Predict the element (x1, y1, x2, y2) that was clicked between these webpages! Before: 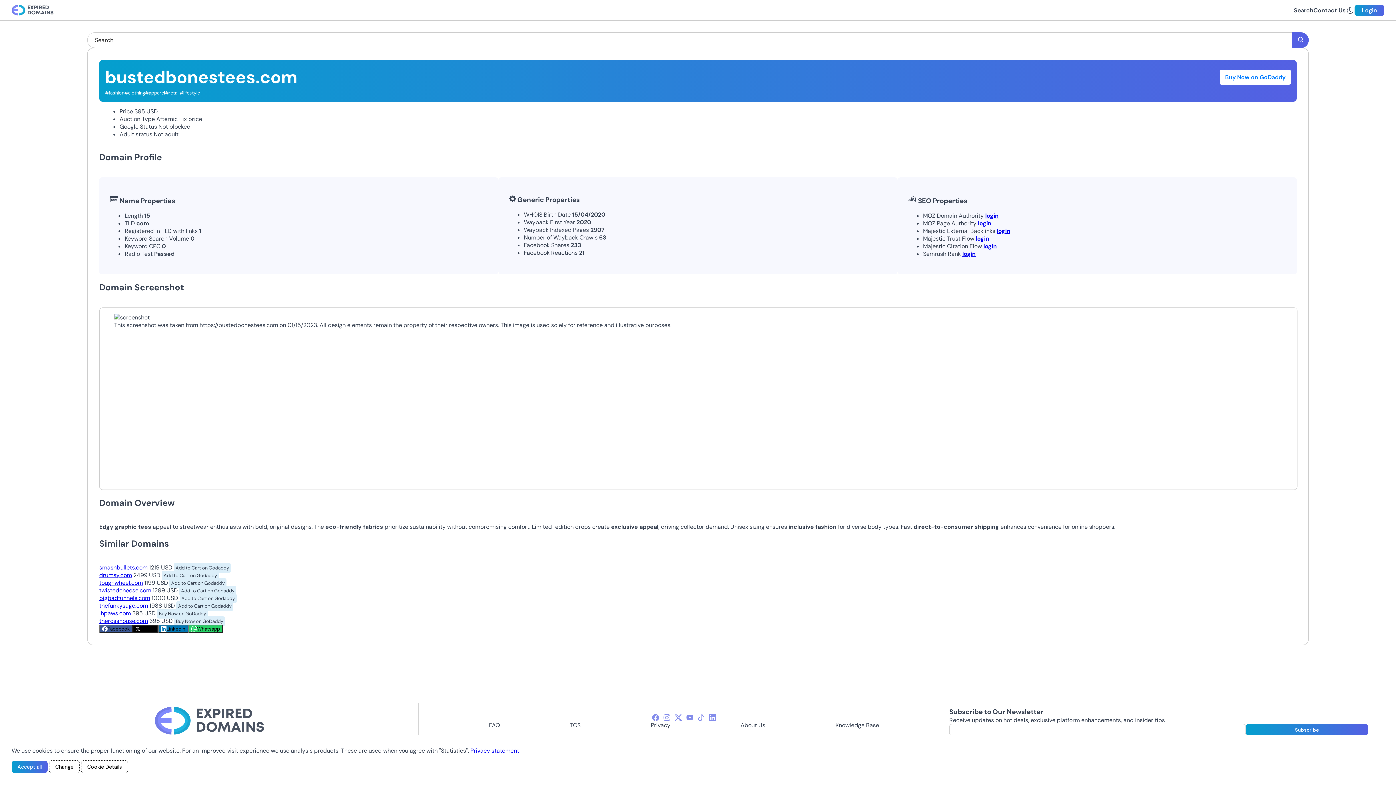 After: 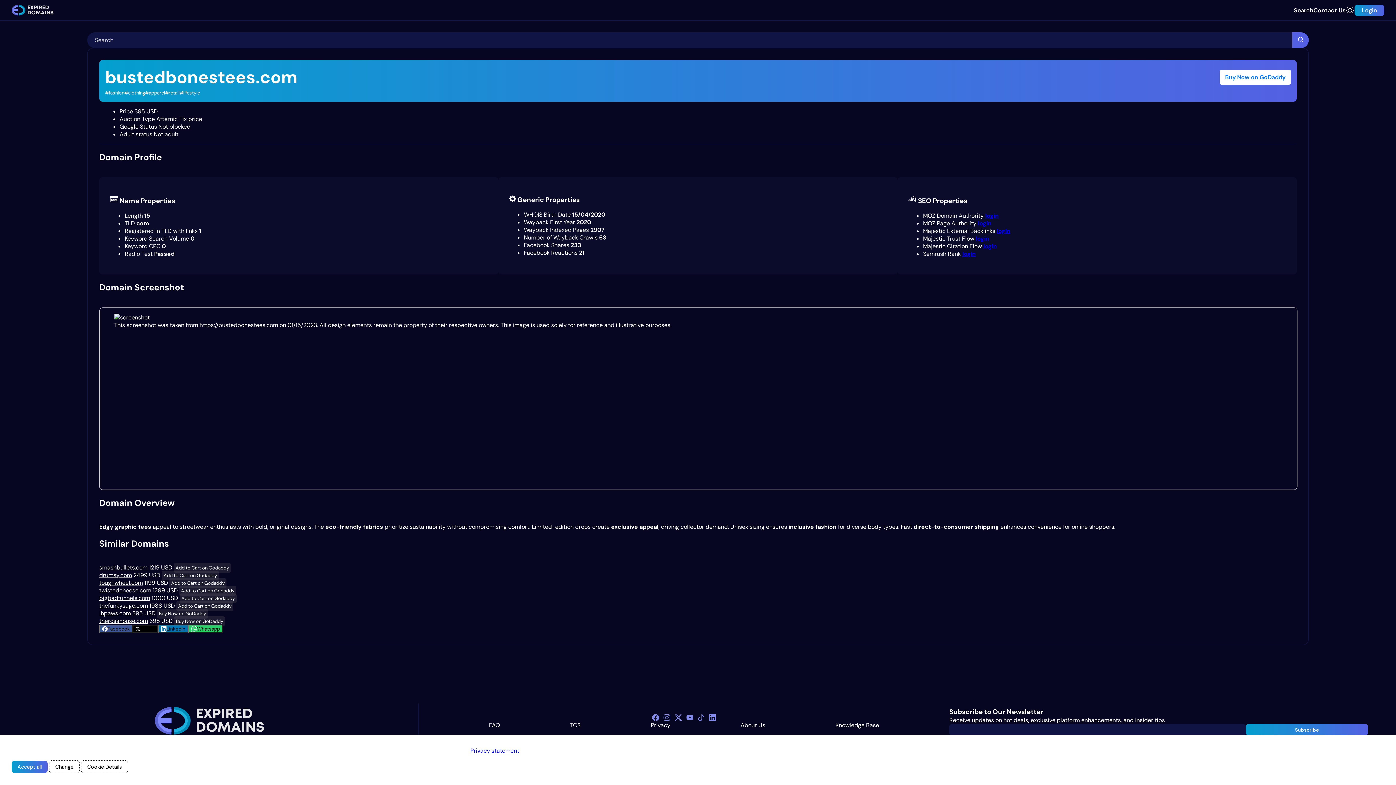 Action: bbox: (1345, 5, 1354, 14)